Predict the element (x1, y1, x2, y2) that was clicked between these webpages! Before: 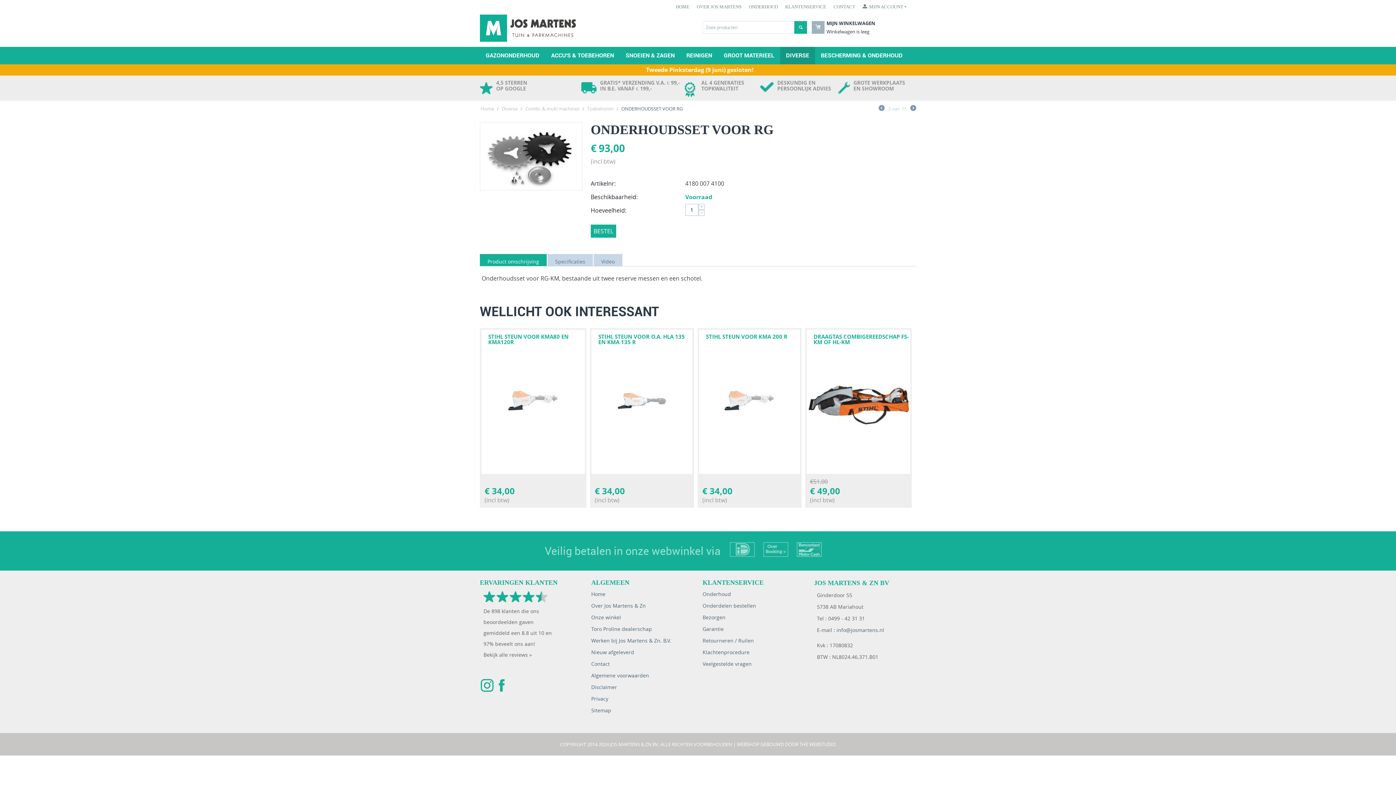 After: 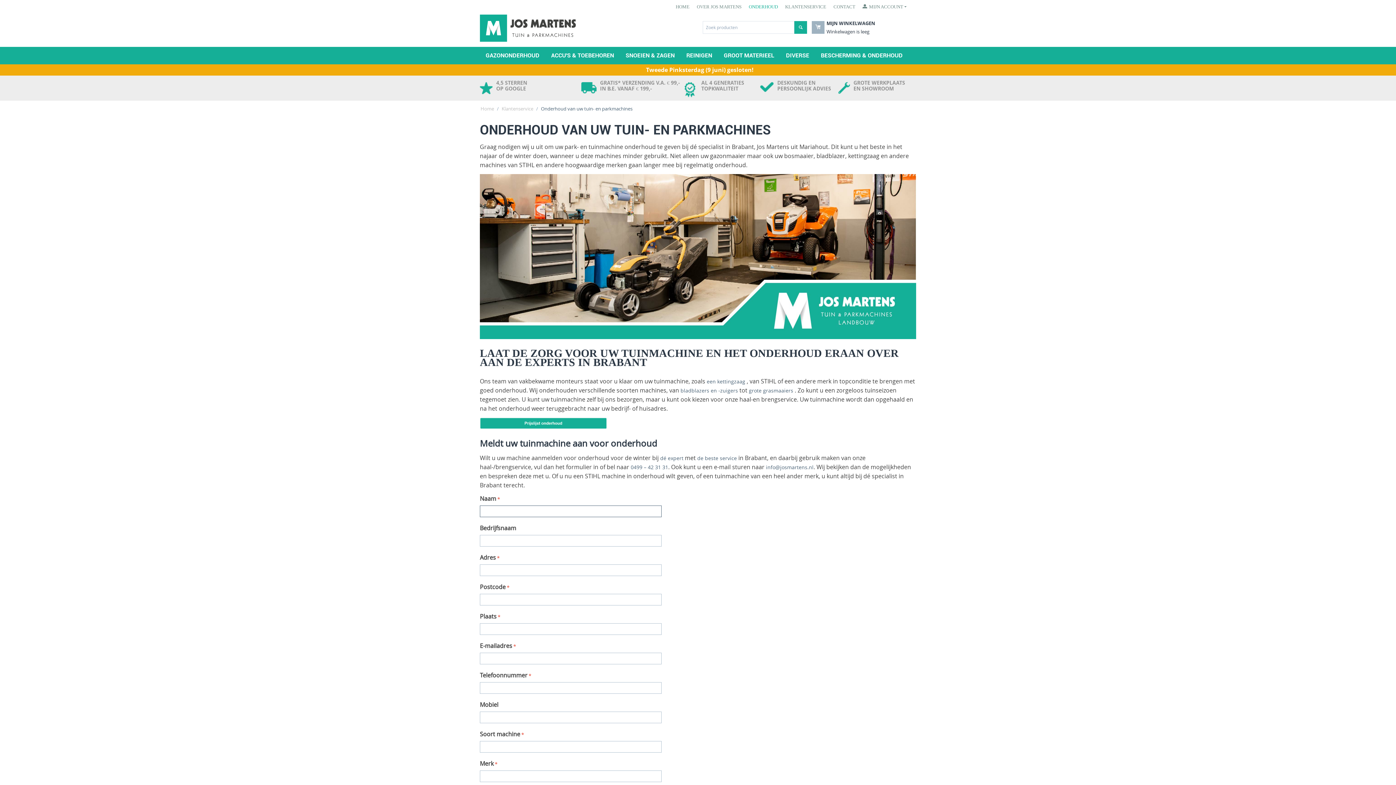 Action: label: GROTE WERKPLAATS

EN SHOWROOM bbox: (838, 78, 916, 94)